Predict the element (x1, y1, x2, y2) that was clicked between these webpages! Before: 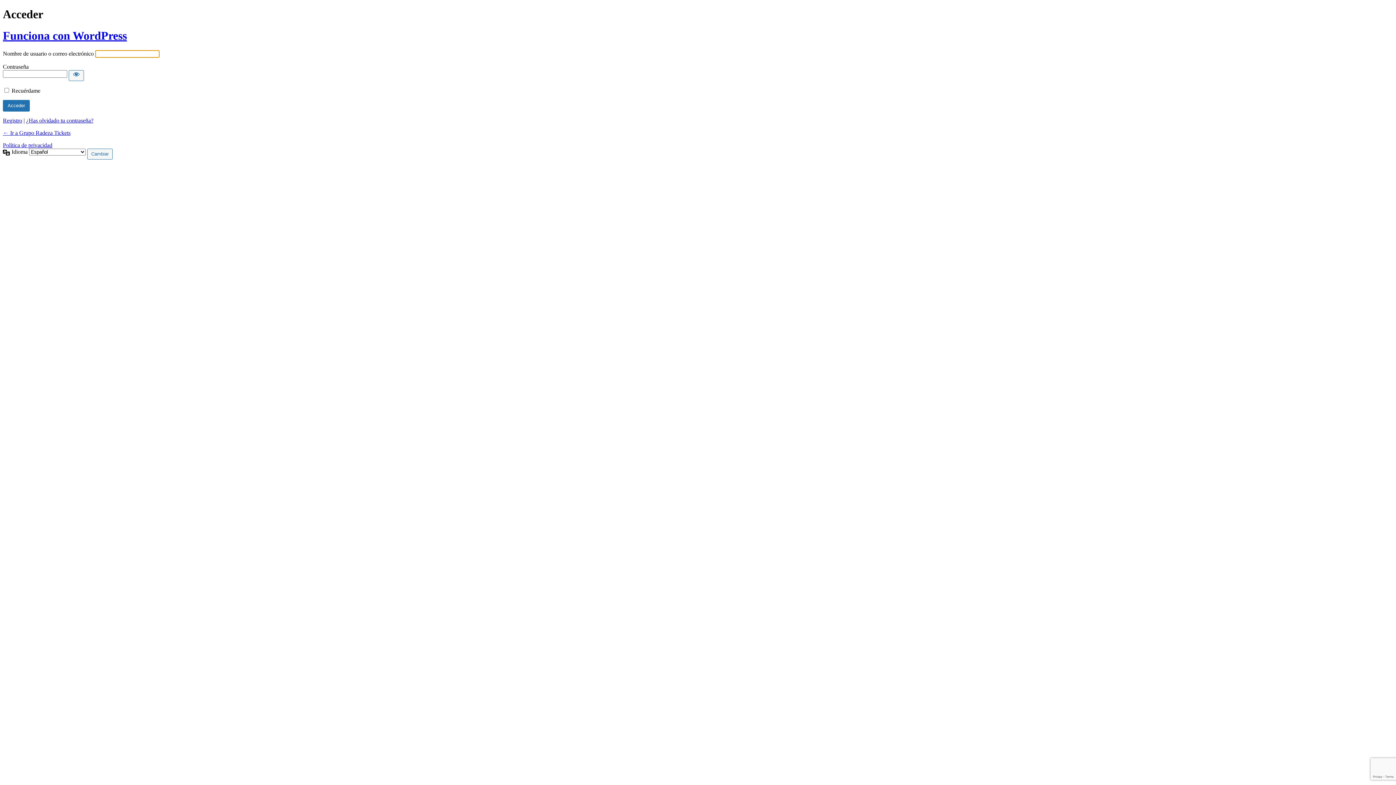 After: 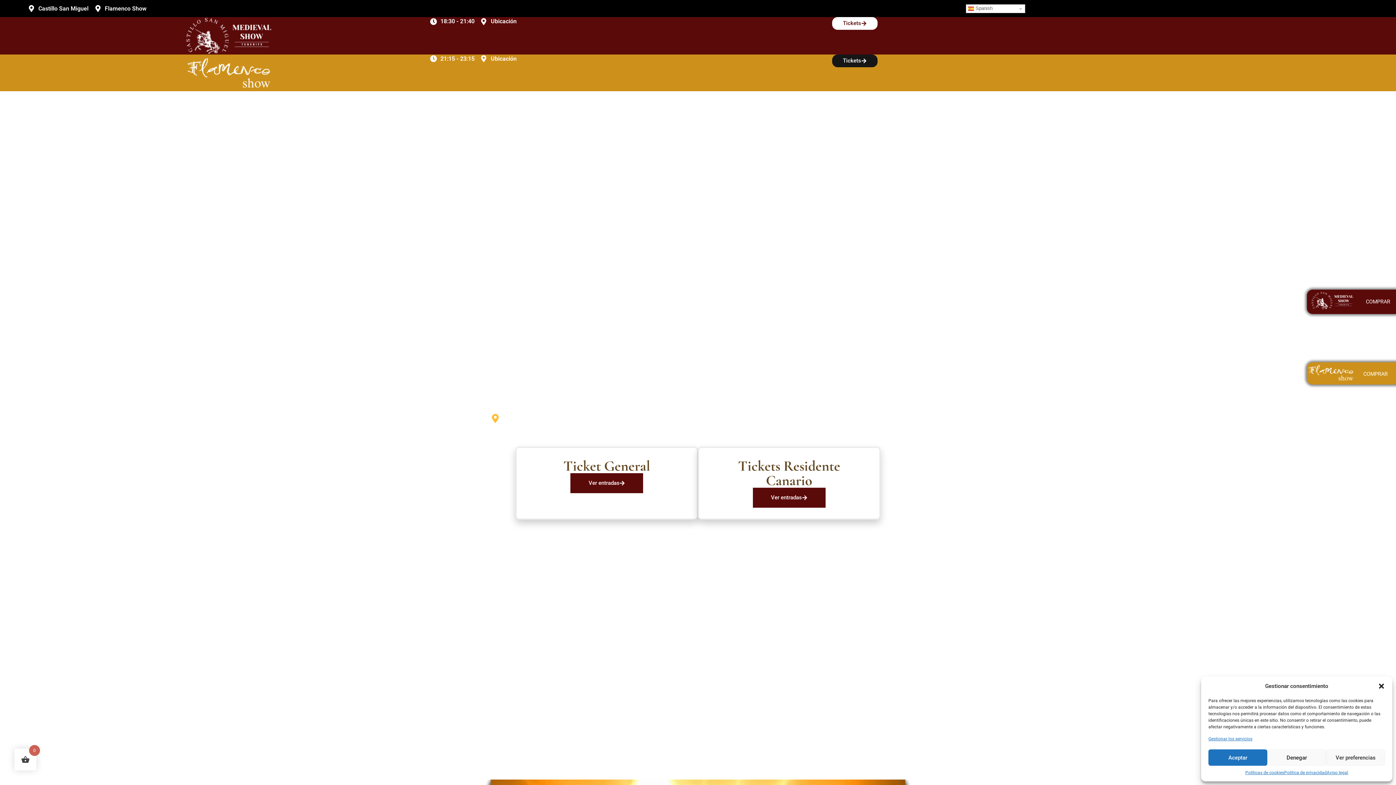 Action: label: ← Ir a Grupo Radeza Tickets bbox: (2, 129, 70, 136)